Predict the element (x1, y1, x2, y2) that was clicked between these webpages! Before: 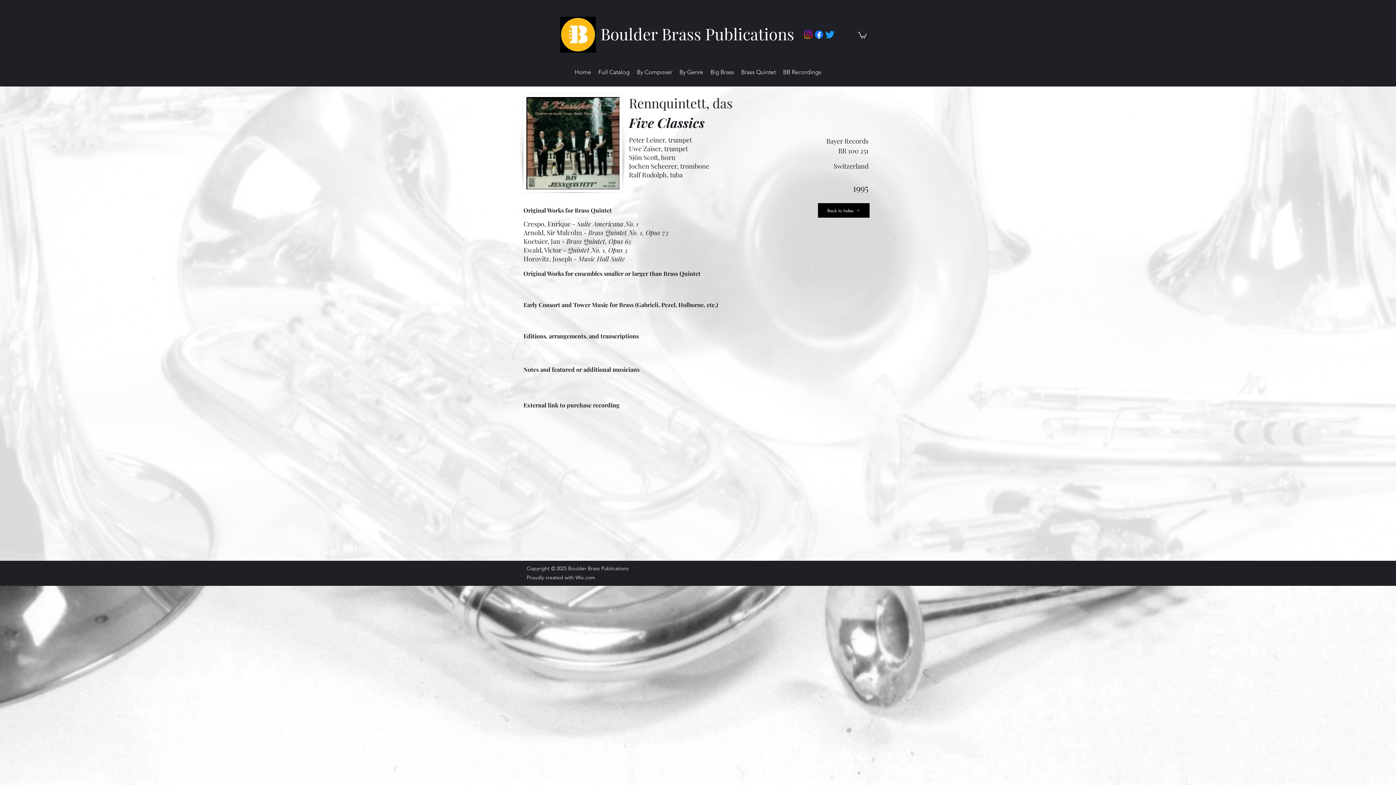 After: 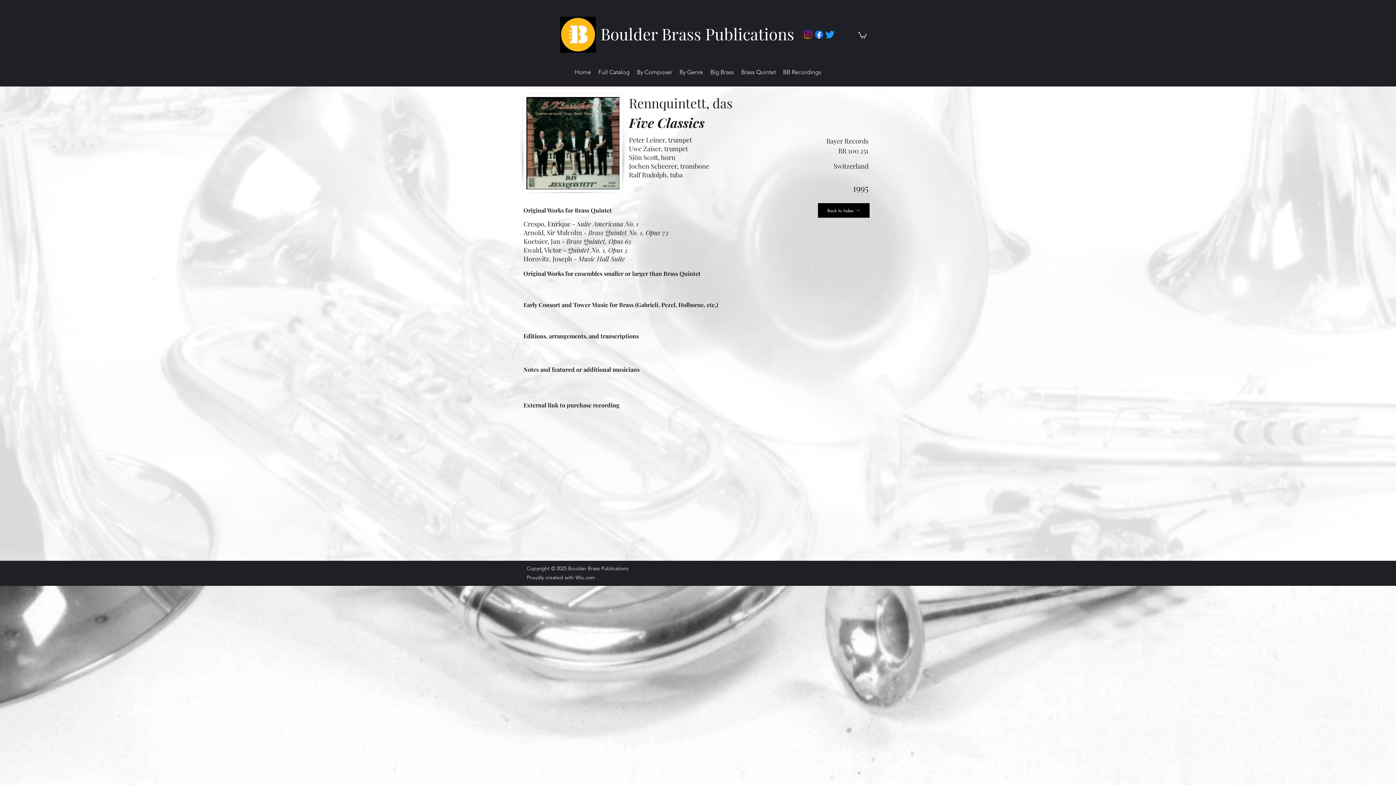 Action: bbox: (802, 29, 813, 40) label: Instagram